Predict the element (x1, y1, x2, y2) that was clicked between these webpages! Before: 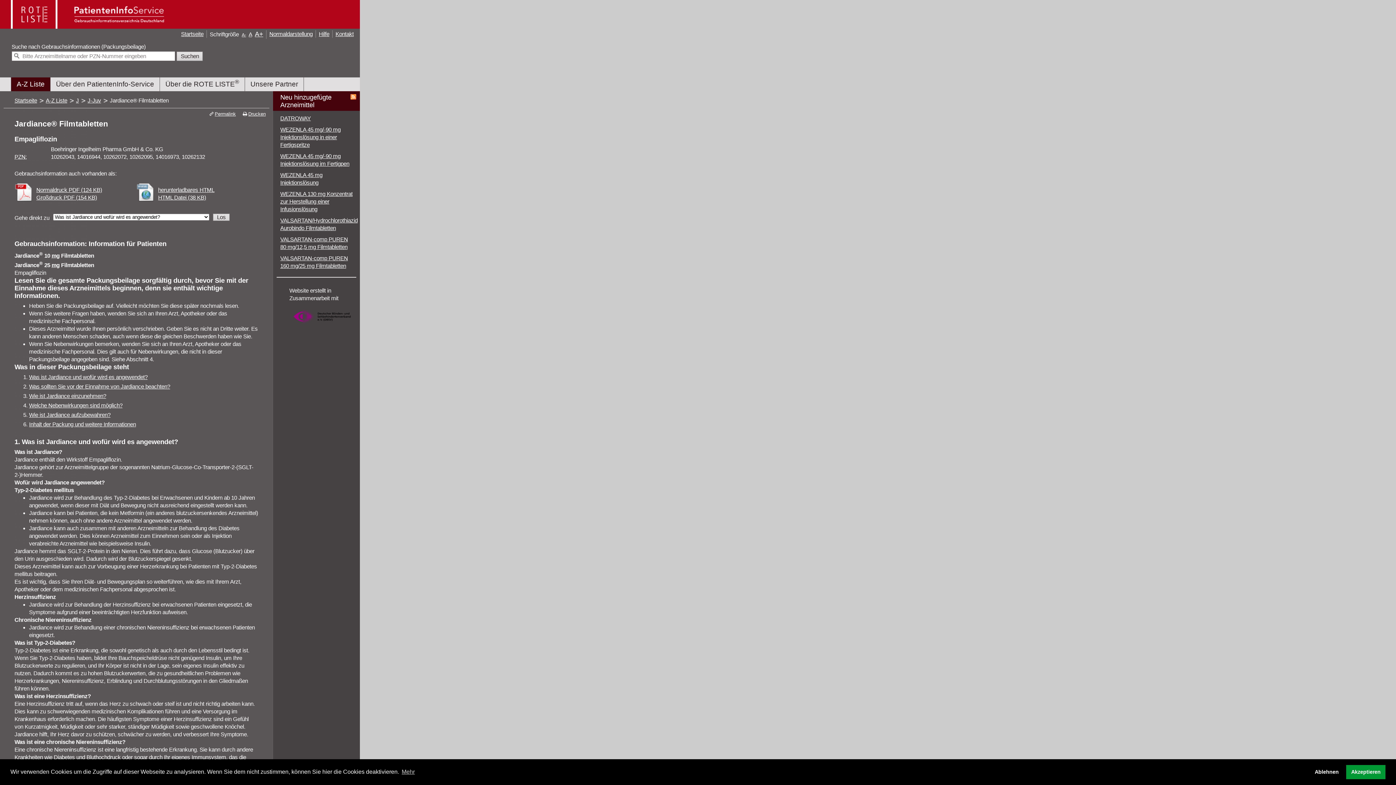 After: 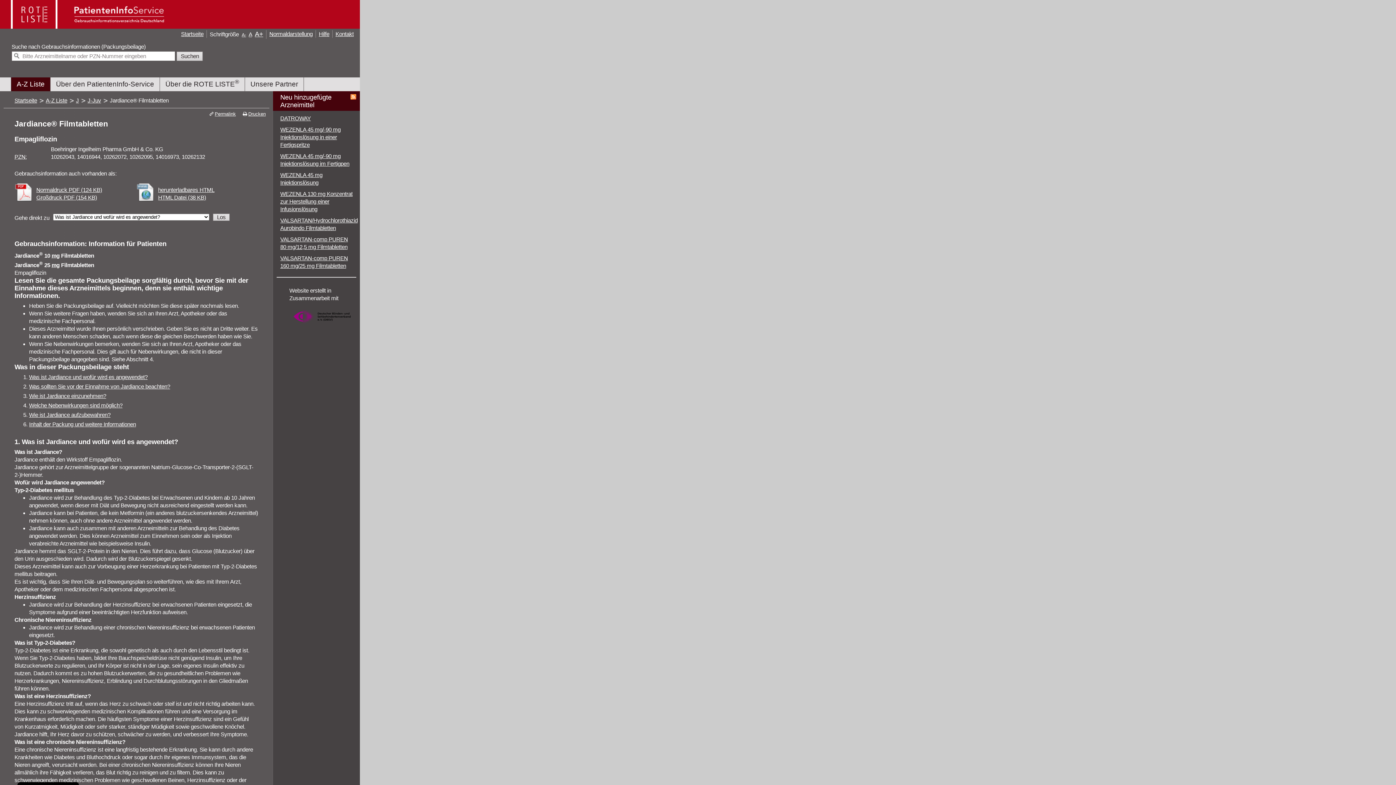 Action: bbox: (1346, 765, 1385, 779) label: allow cookies